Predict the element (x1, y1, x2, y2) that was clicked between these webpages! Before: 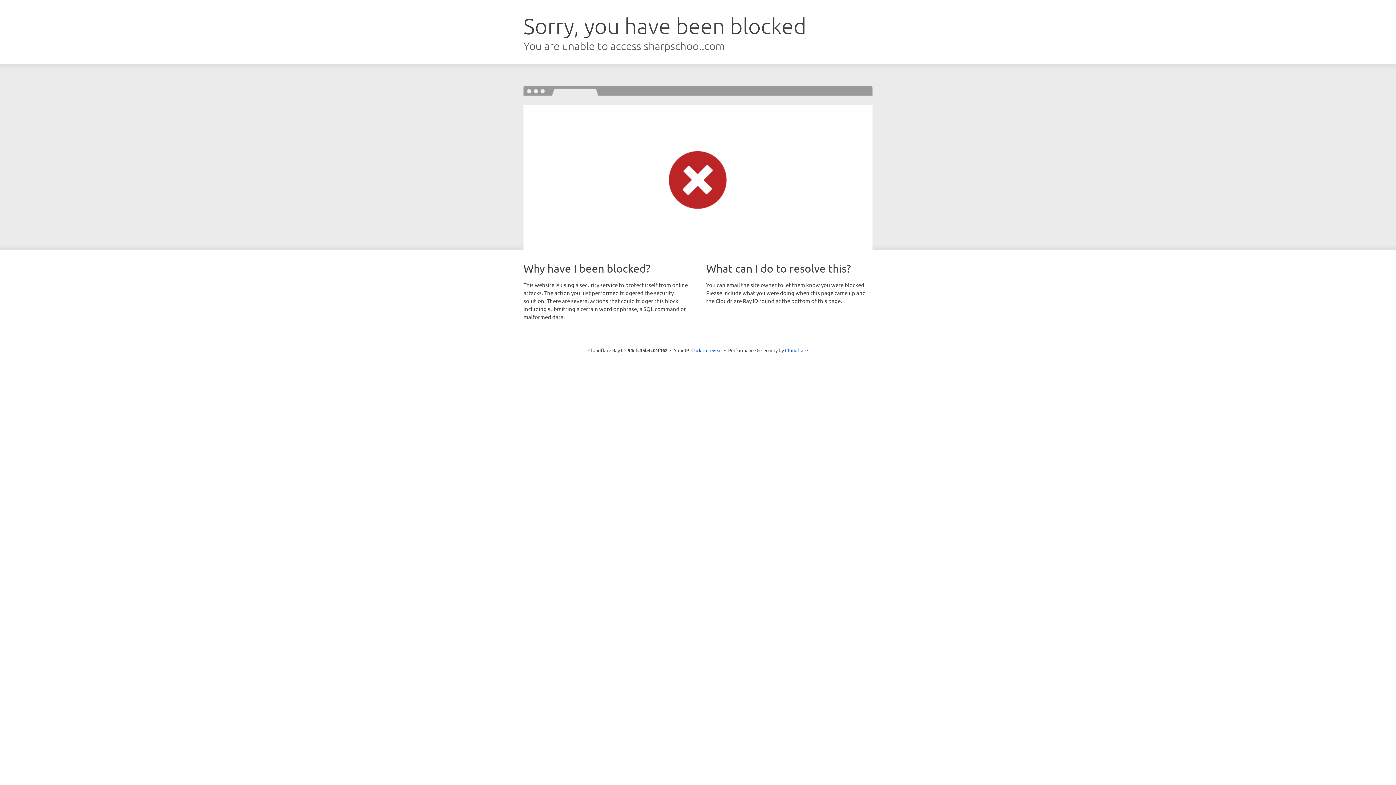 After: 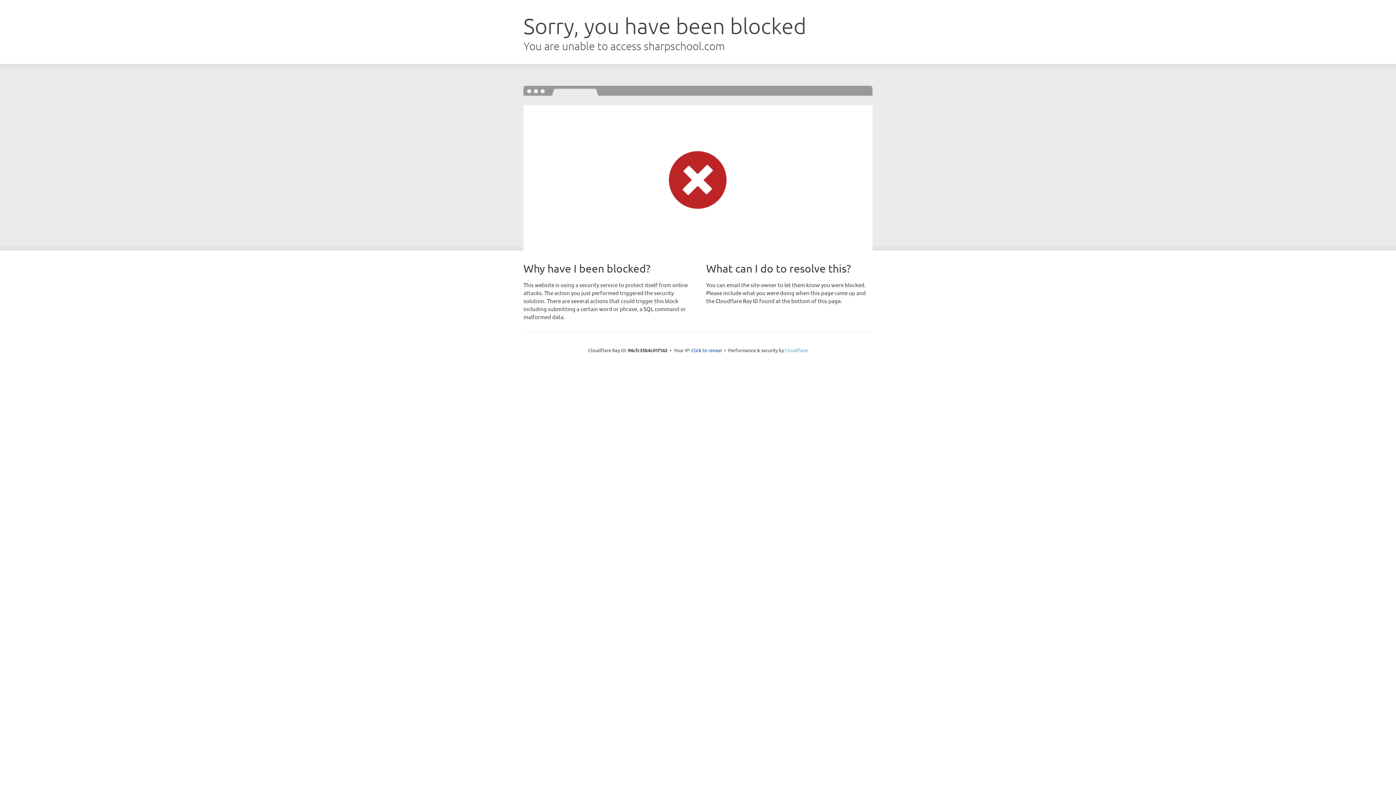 Action: label: Cloudflare bbox: (785, 347, 808, 353)